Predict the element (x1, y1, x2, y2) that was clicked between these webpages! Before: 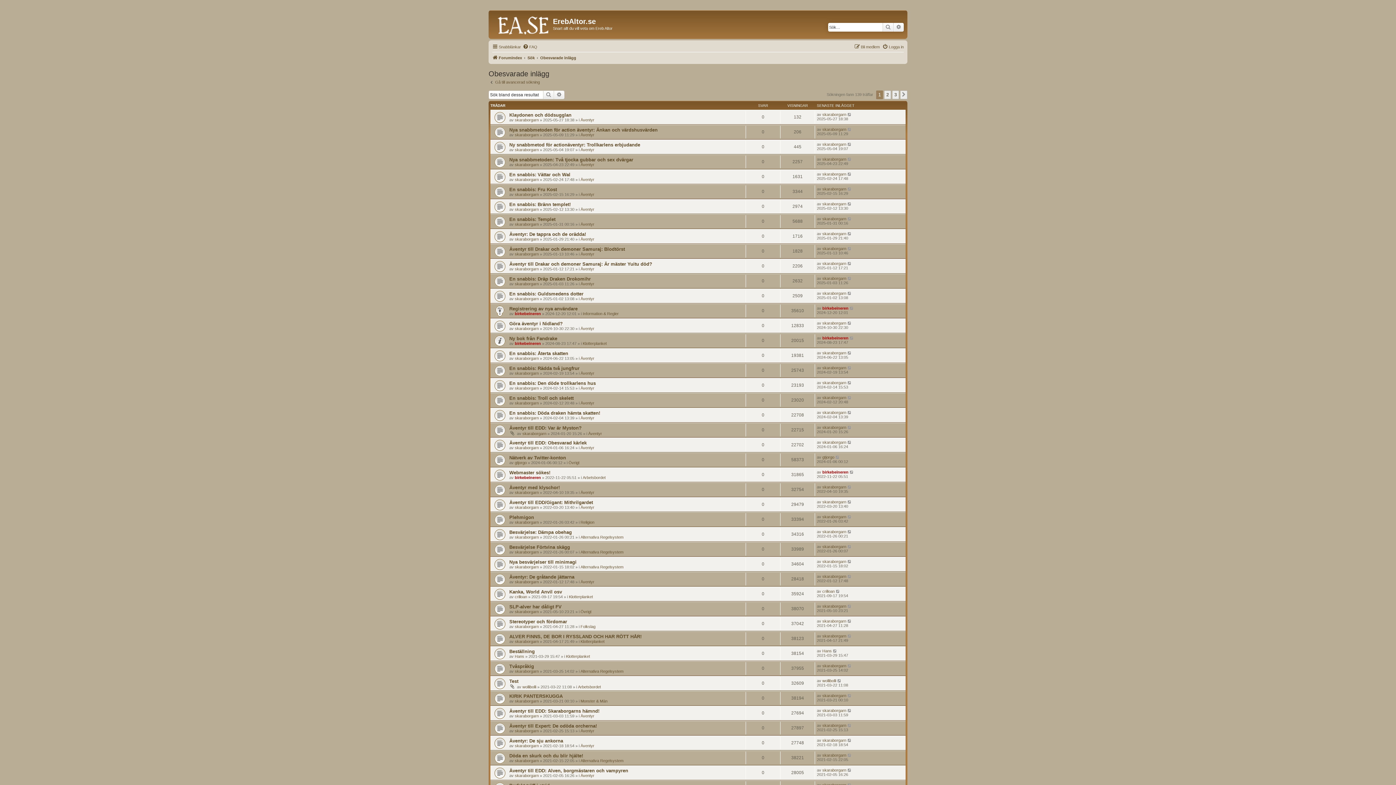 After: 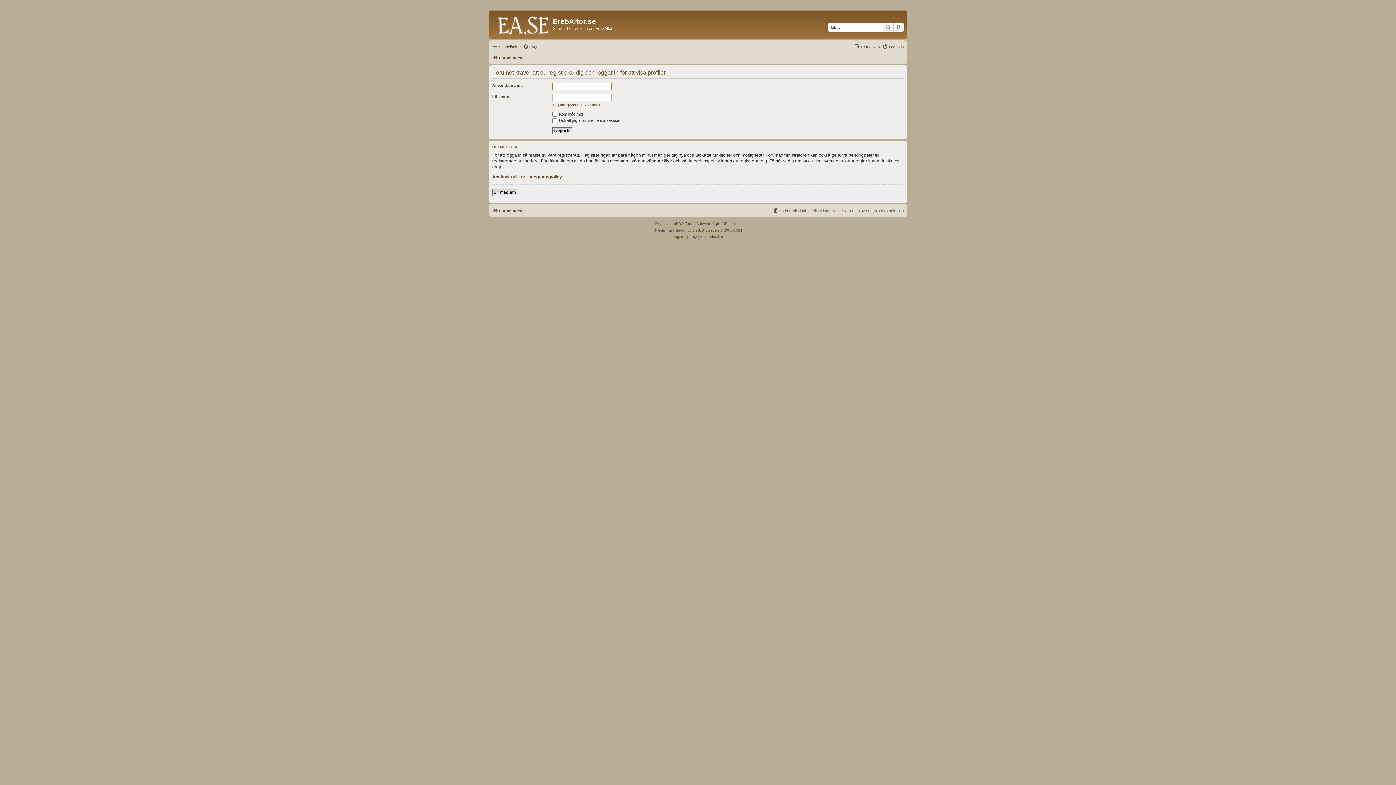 Action: bbox: (514, 773, 538, 778) label: skaraborgarn